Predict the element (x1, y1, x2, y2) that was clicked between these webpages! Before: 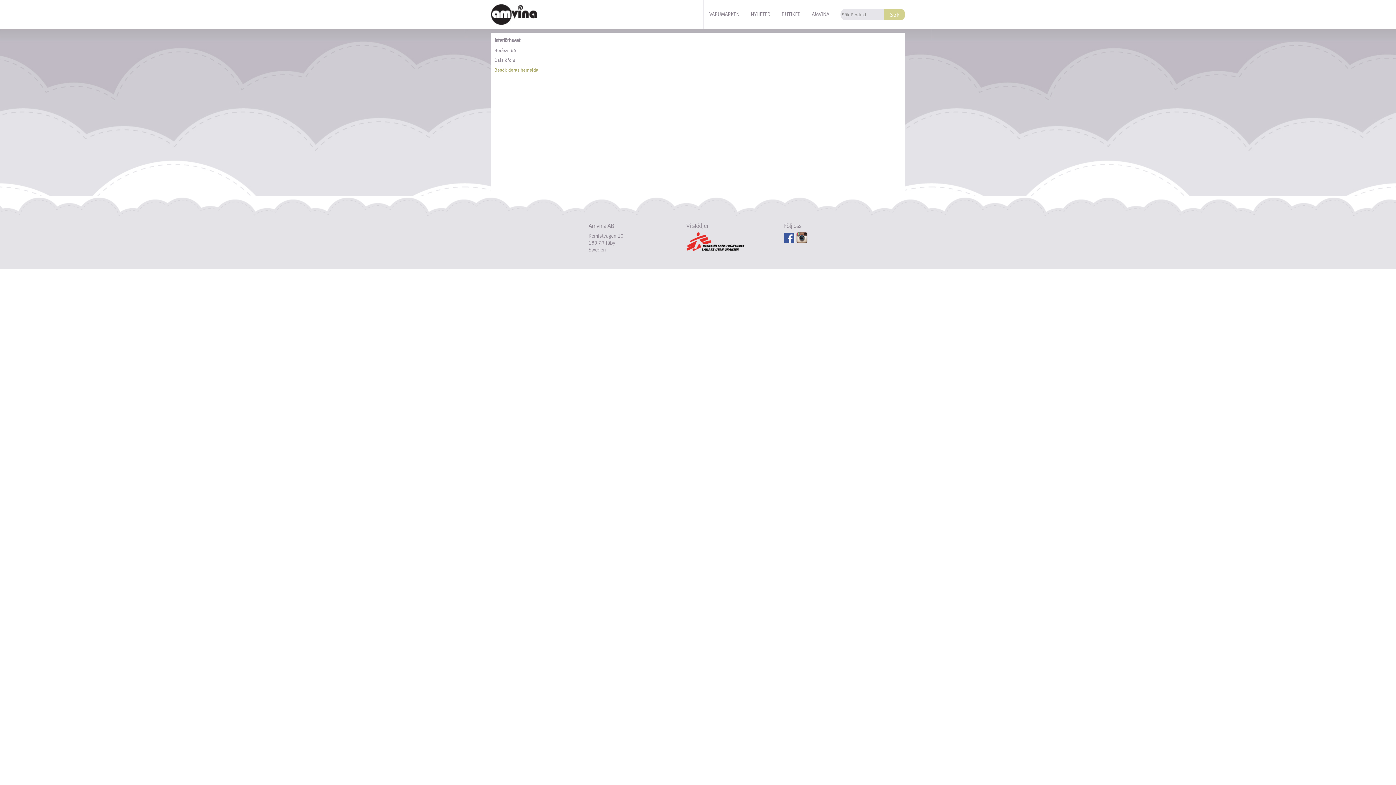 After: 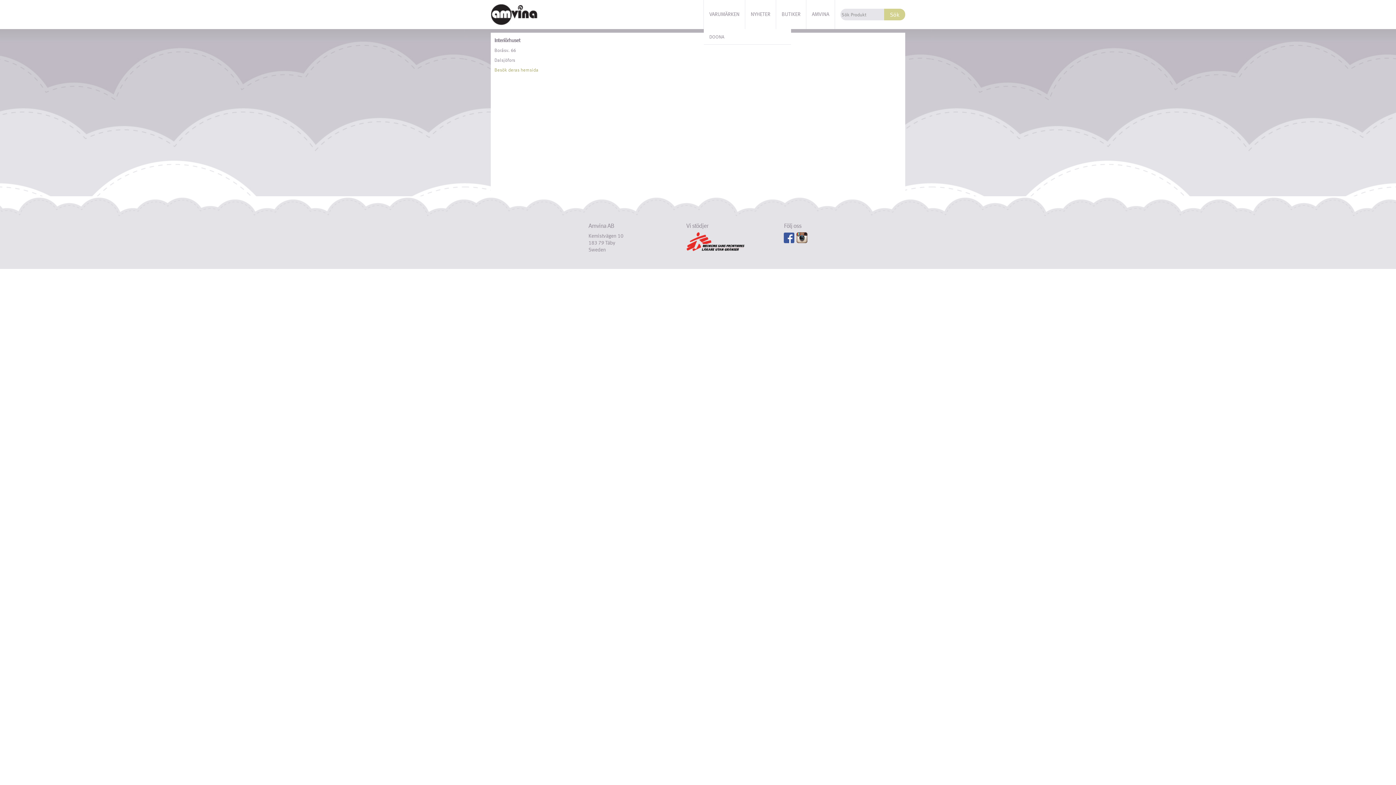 Action: bbox: (704, 0, 745, 29) label: VARUMÄRKEN